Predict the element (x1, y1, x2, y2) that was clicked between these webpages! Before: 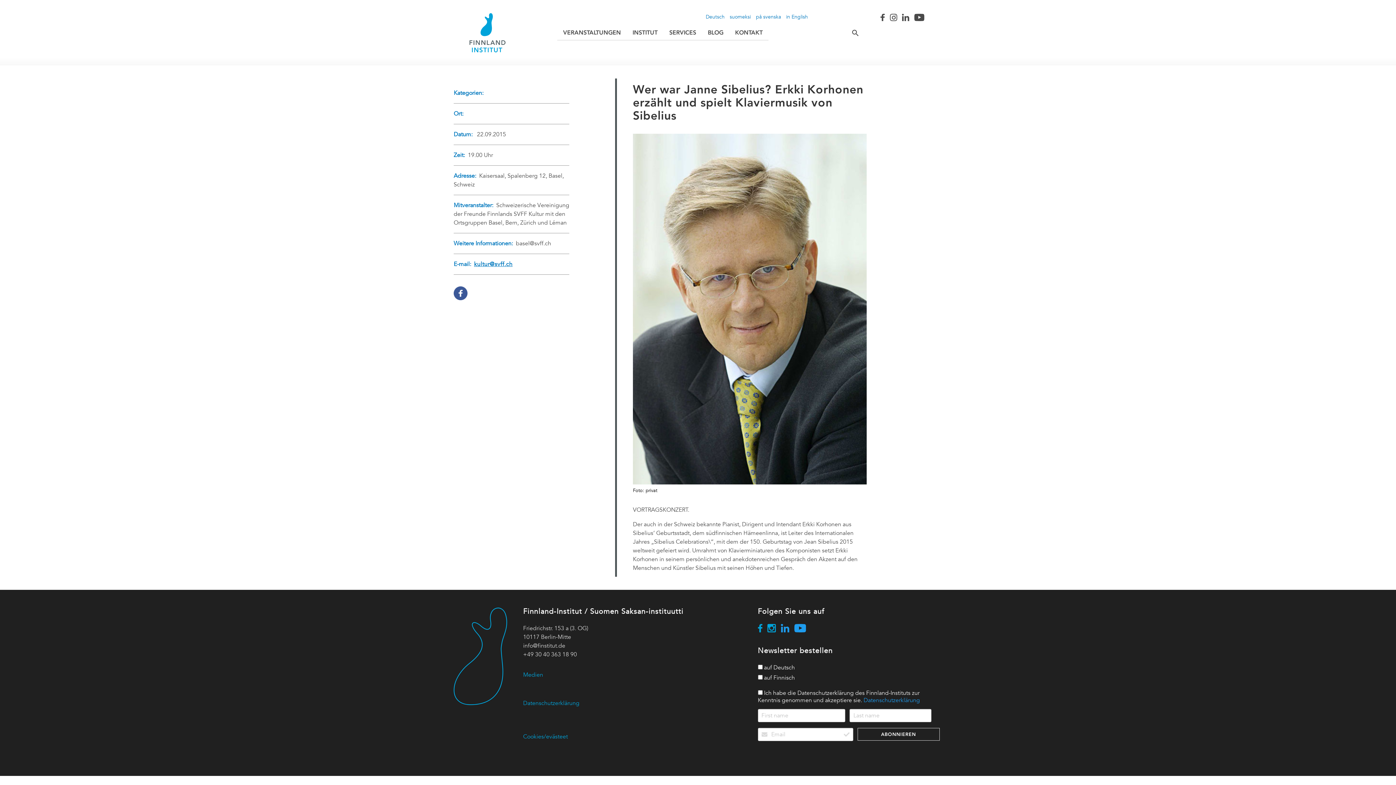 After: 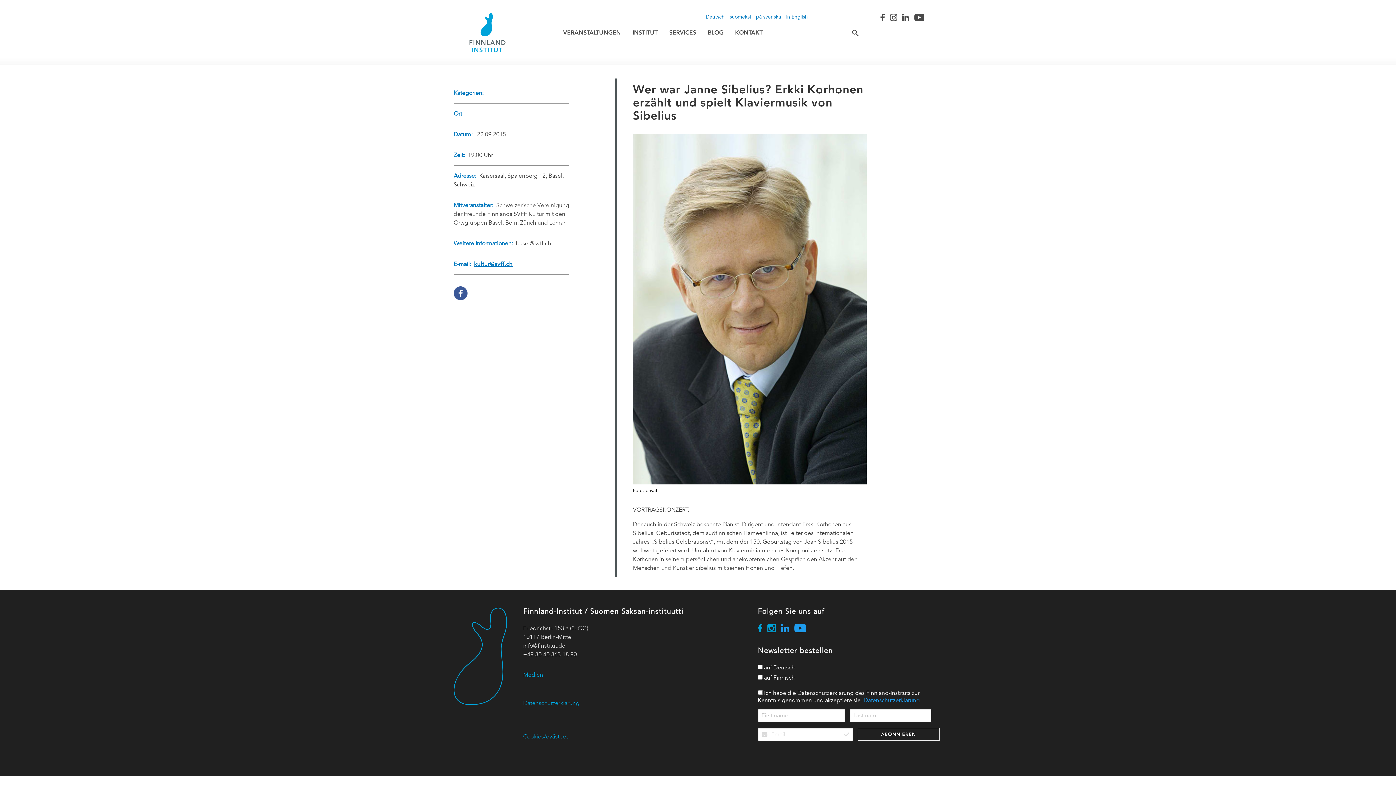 Action: bbox: (588, 699, 597, 707)